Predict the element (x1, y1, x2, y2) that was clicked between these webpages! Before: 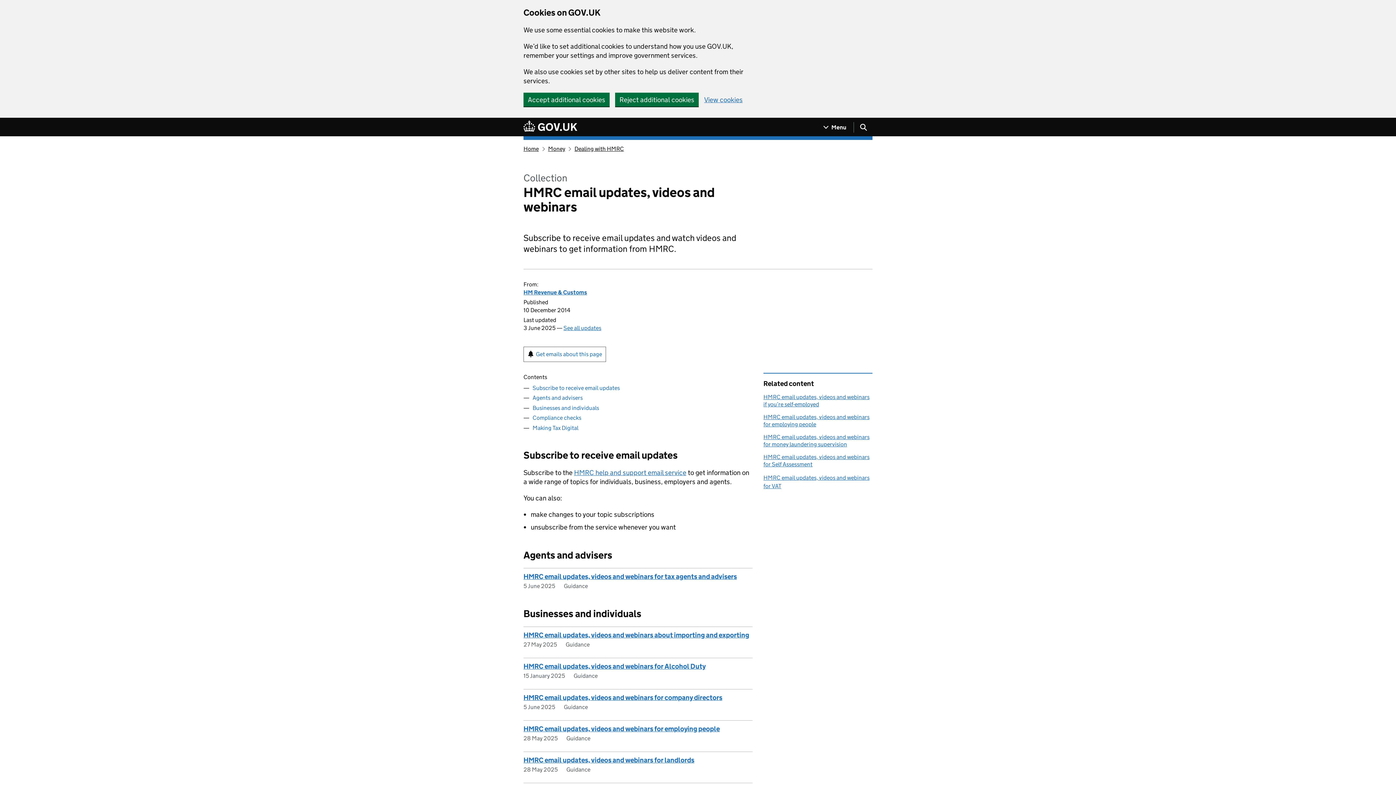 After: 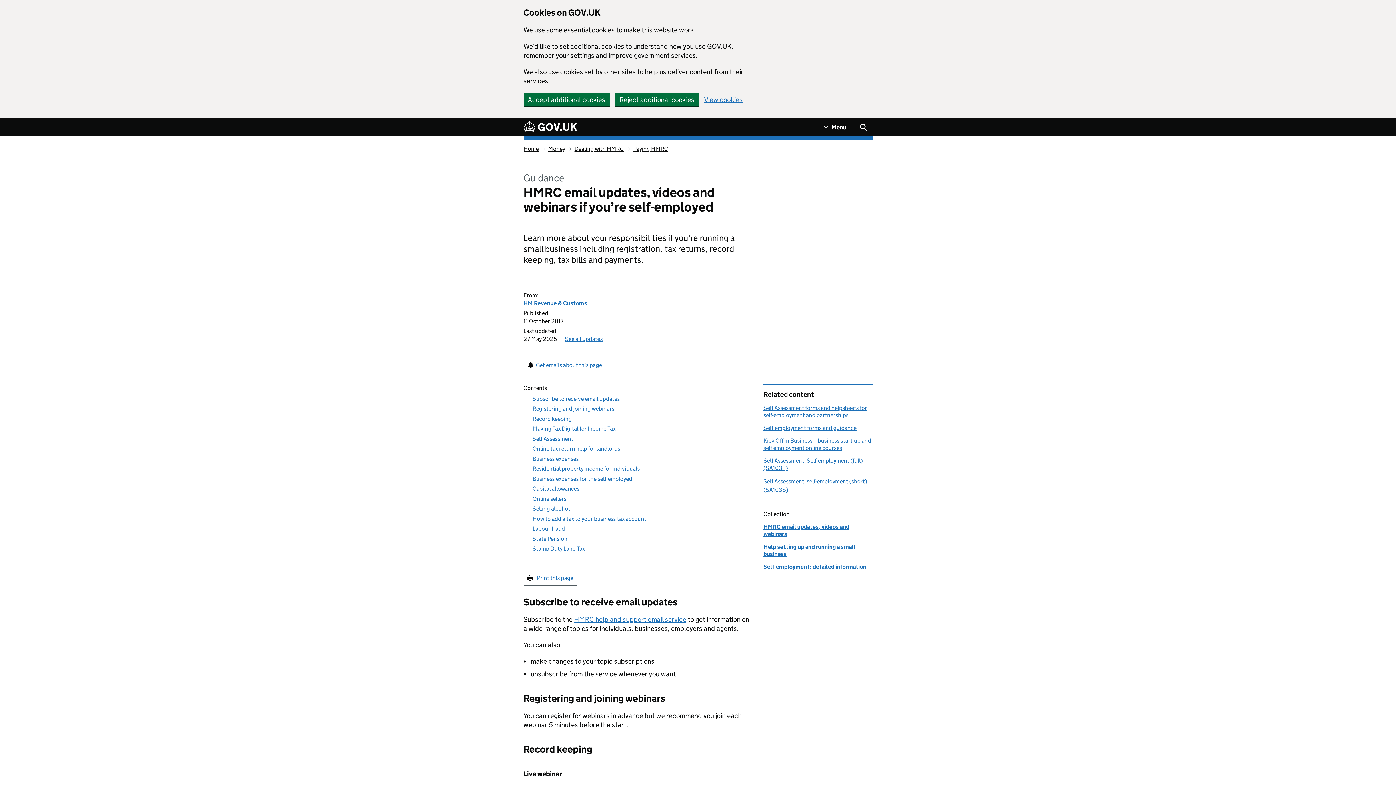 Action: label: HMRC email updates, videos and webinars if you’re self-employed bbox: (763, 393, 869, 408)